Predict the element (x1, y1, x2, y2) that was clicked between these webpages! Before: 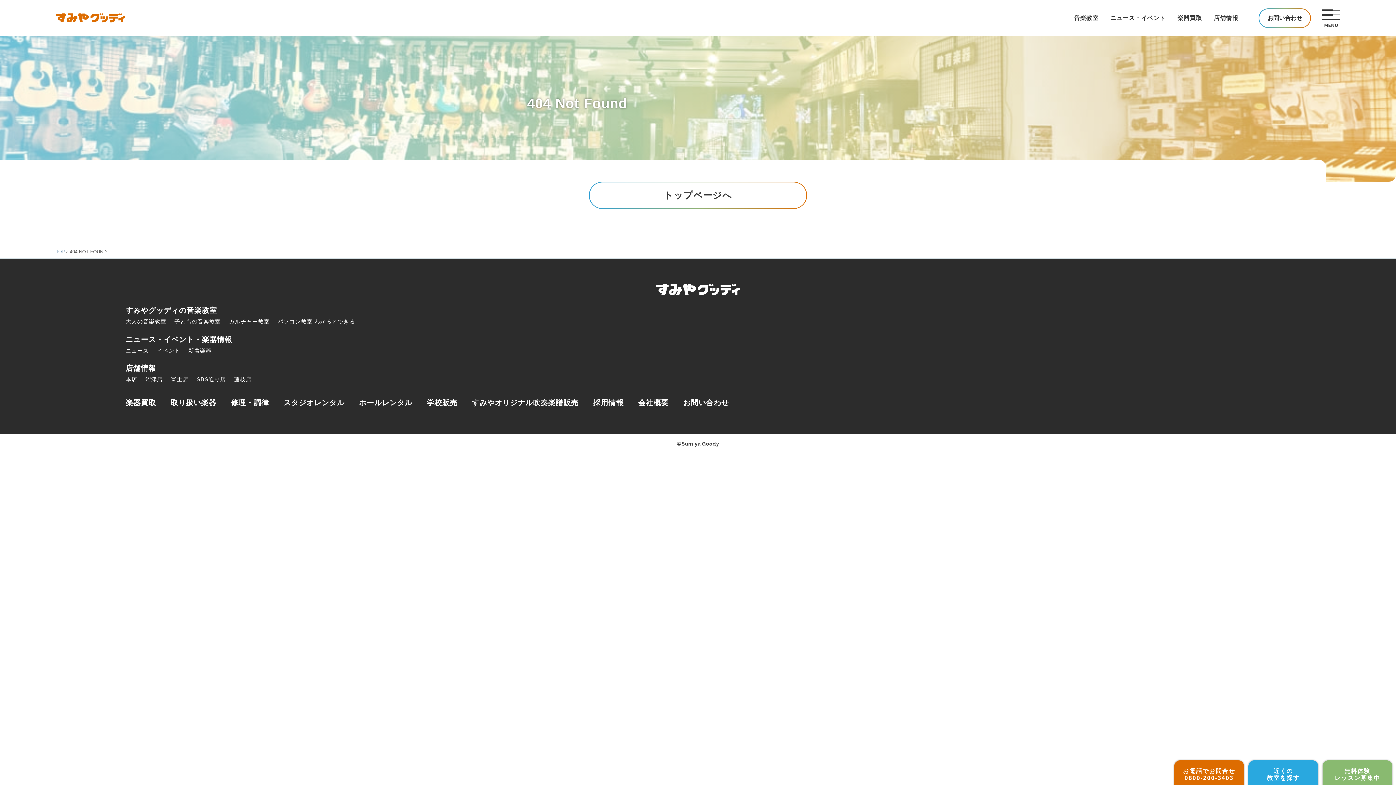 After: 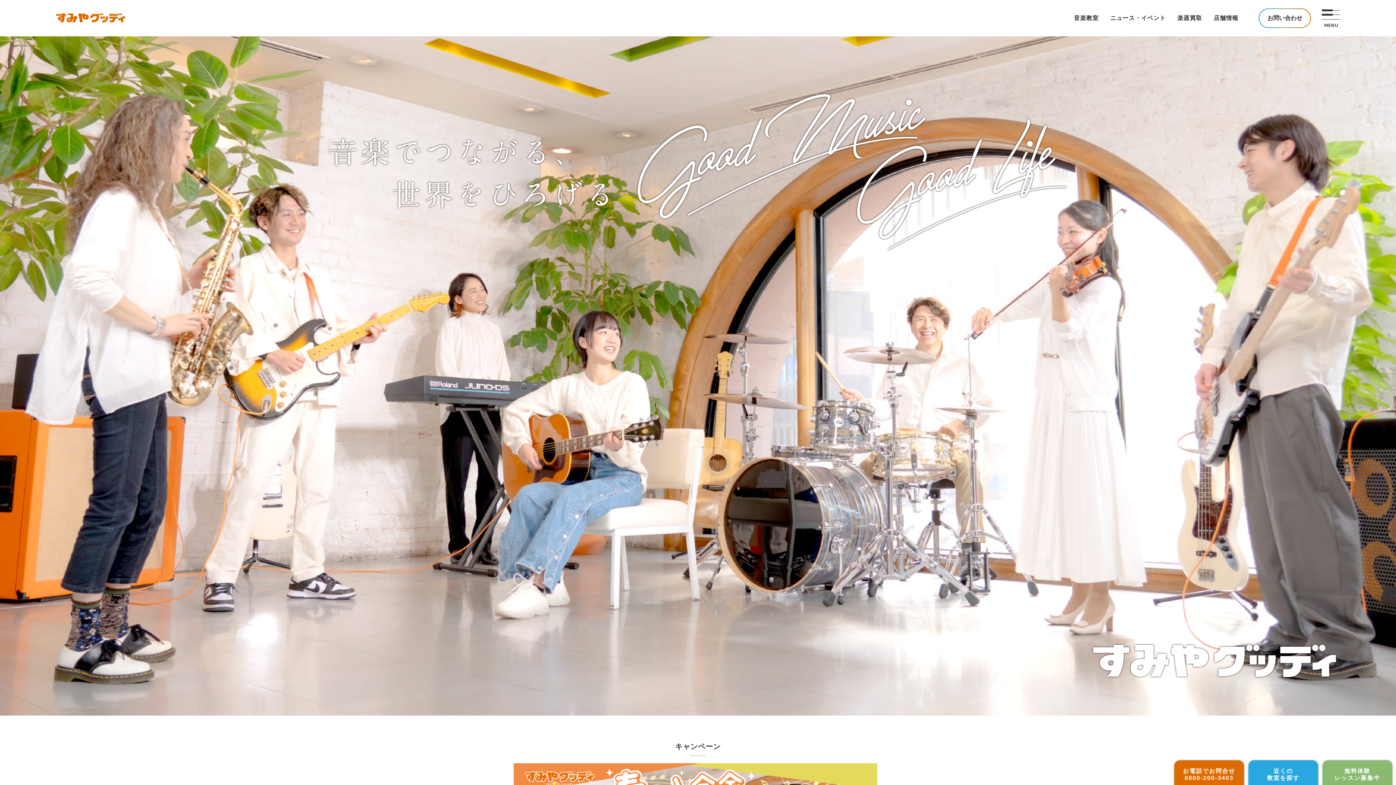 Action: label: トップページへ bbox: (589, 181, 807, 209)